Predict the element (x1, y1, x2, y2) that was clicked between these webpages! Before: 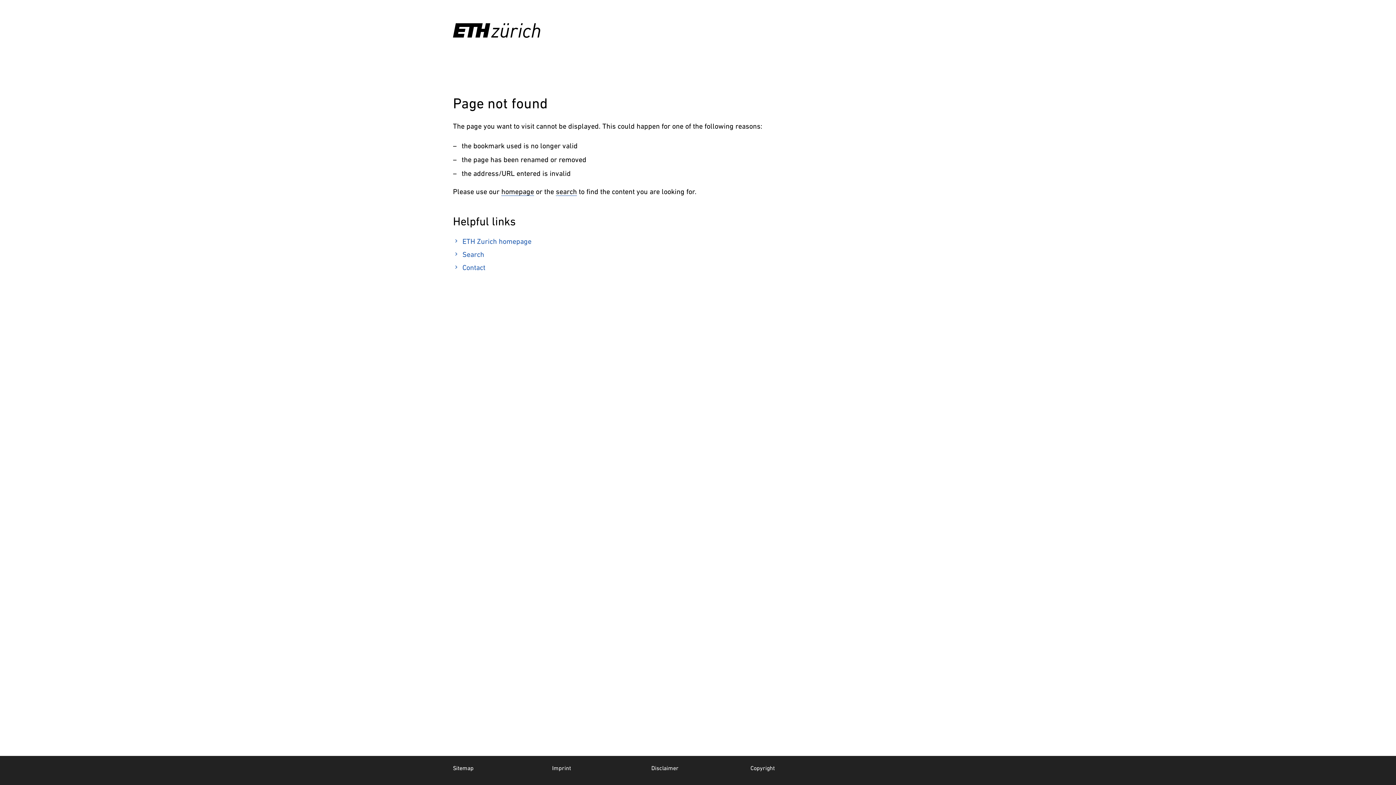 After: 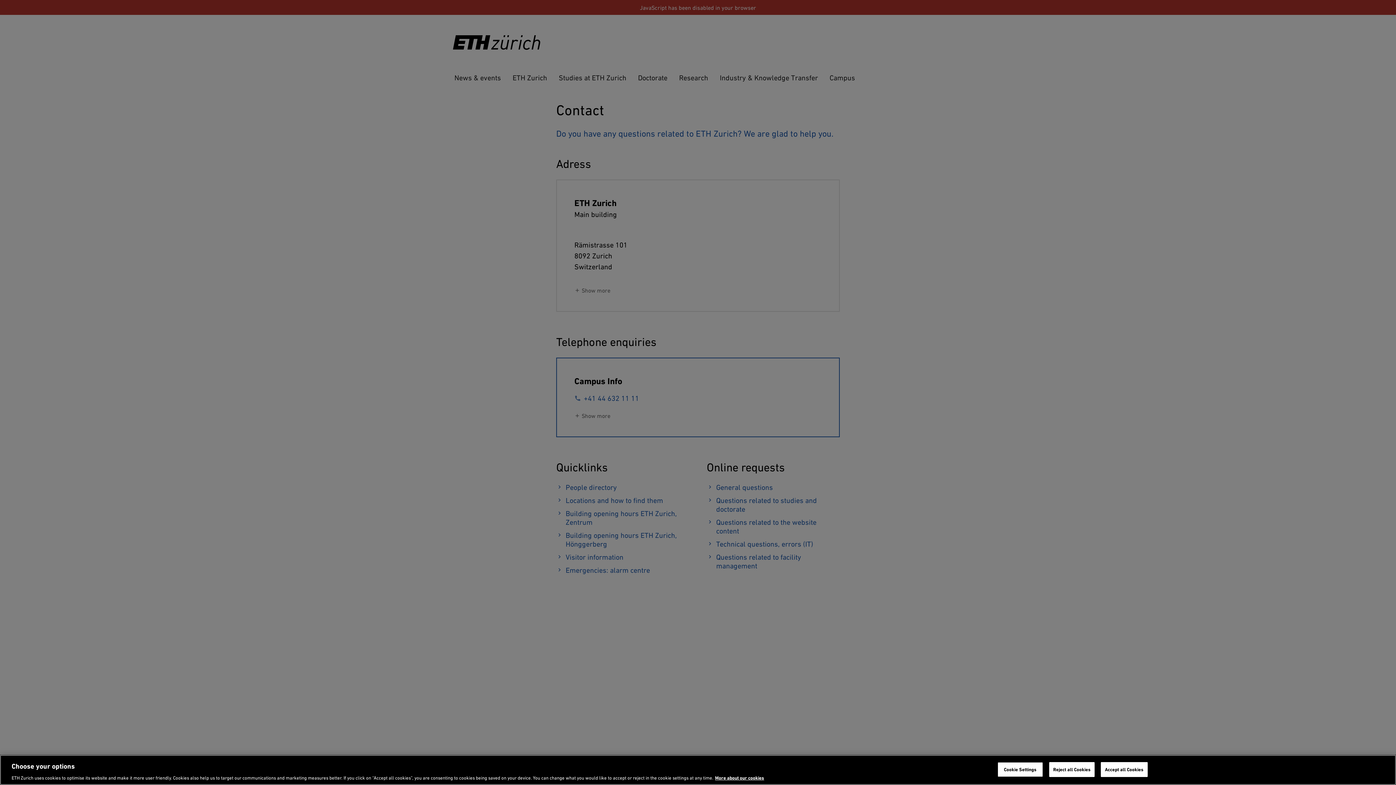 Action: bbox: (453, 263, 485, 272) label: chevron_right
Contact